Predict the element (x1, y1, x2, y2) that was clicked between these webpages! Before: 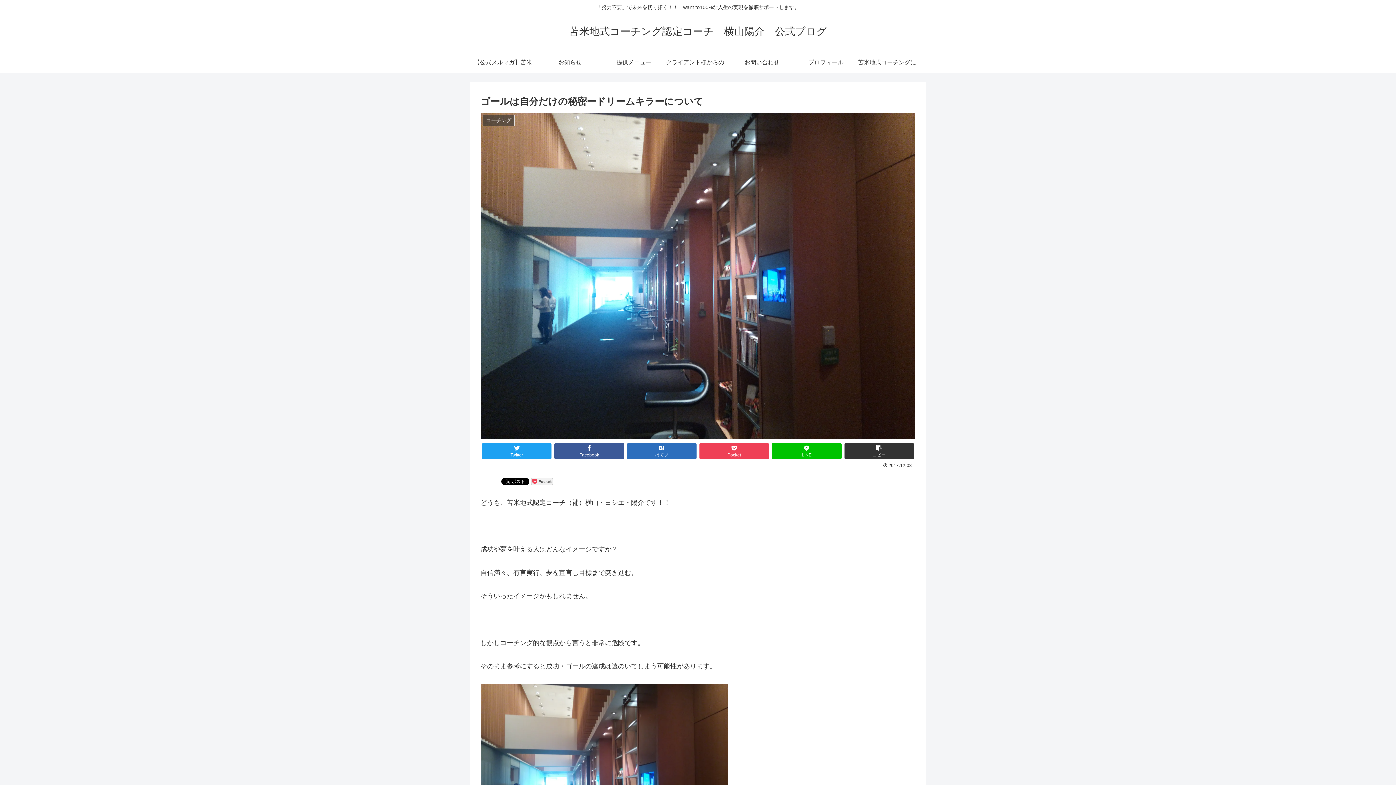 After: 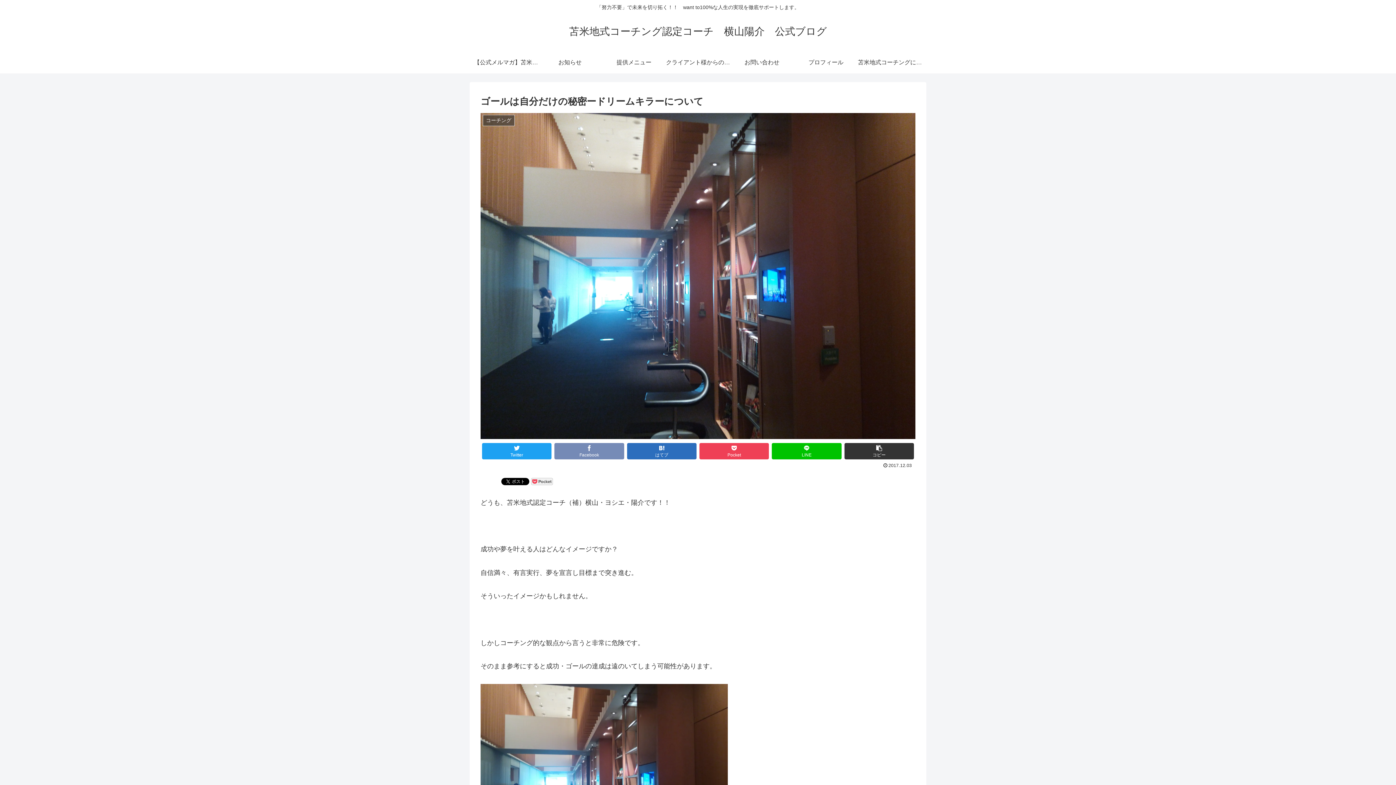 Action: label: Facebookでシェア bbox: (554, 443, 624, 459)